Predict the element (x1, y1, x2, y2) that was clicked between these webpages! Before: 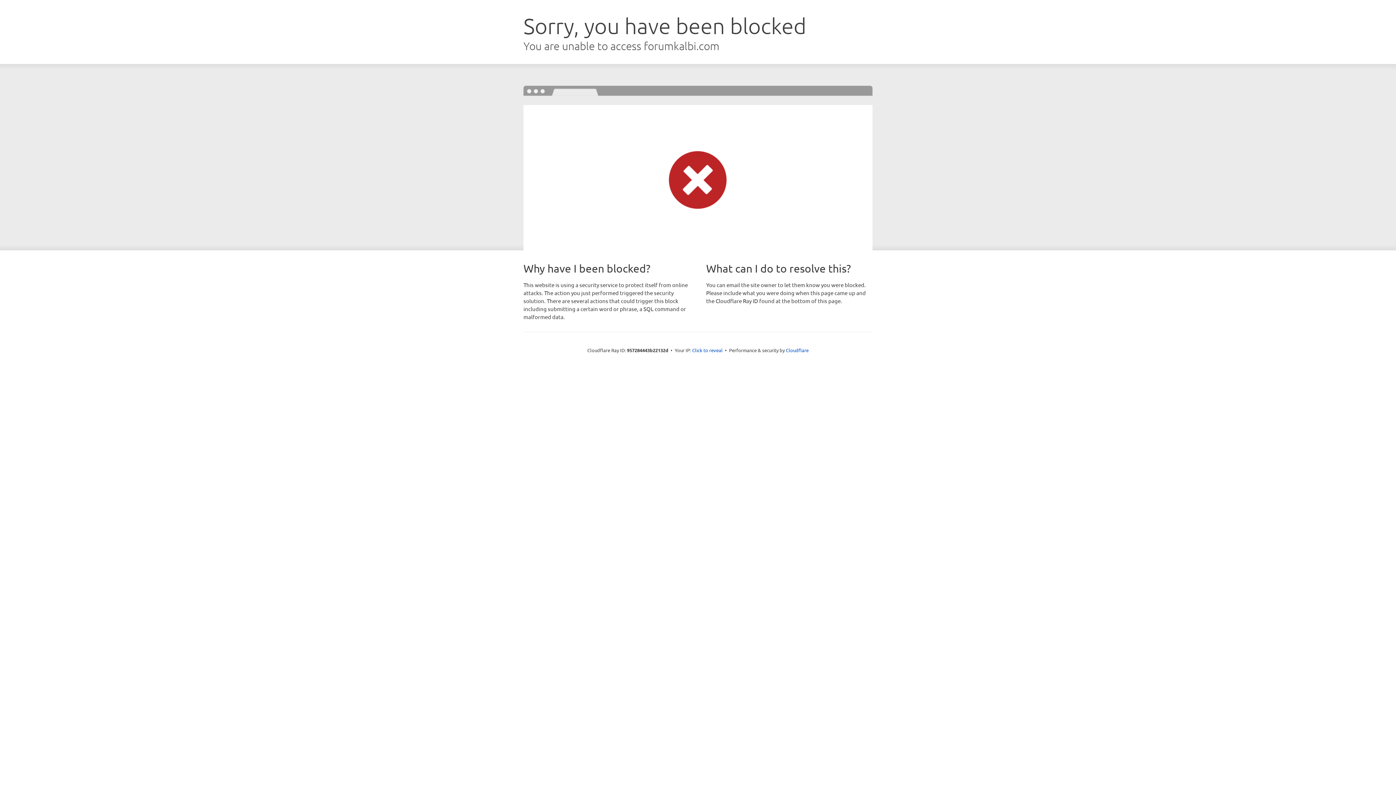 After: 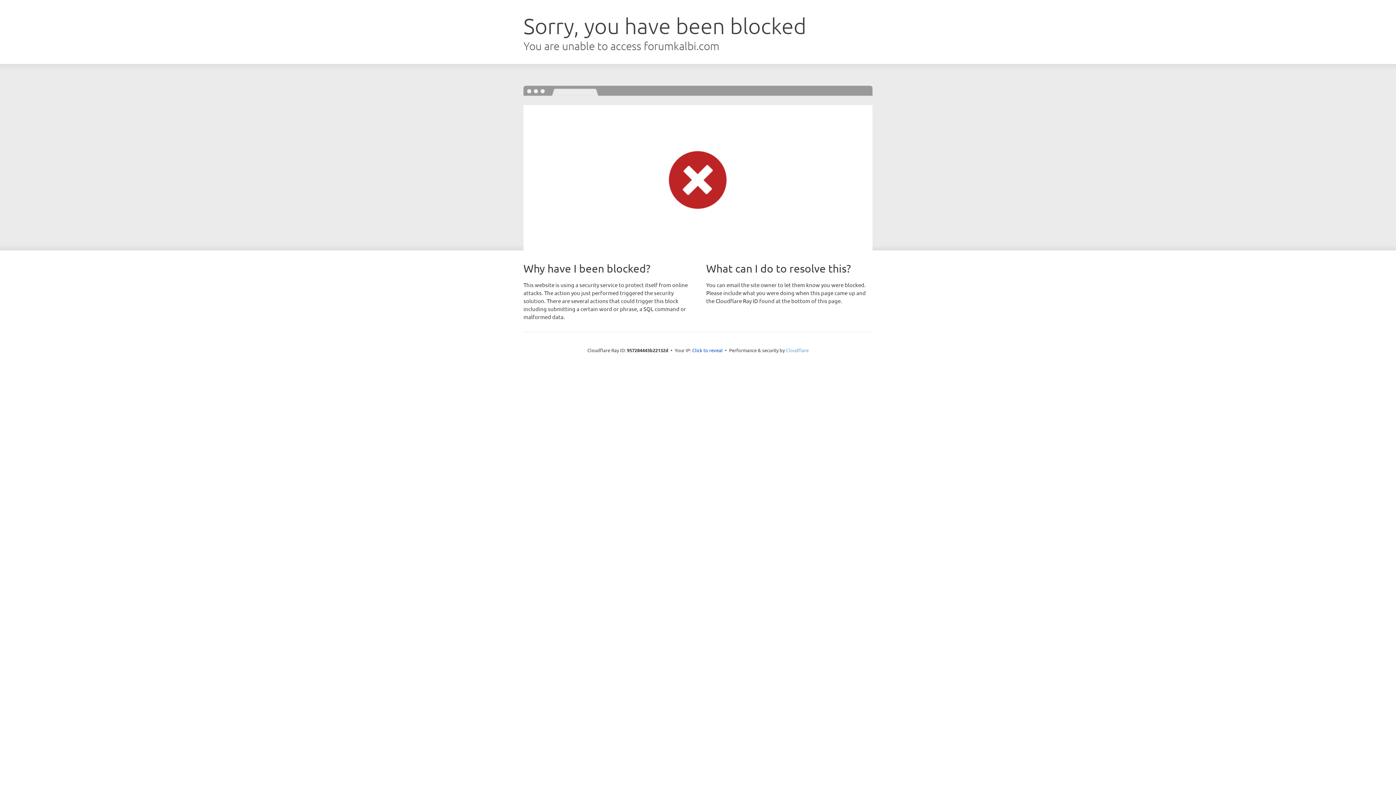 Action: label: Cloudflare bbox: (786, 347, 808, 353)